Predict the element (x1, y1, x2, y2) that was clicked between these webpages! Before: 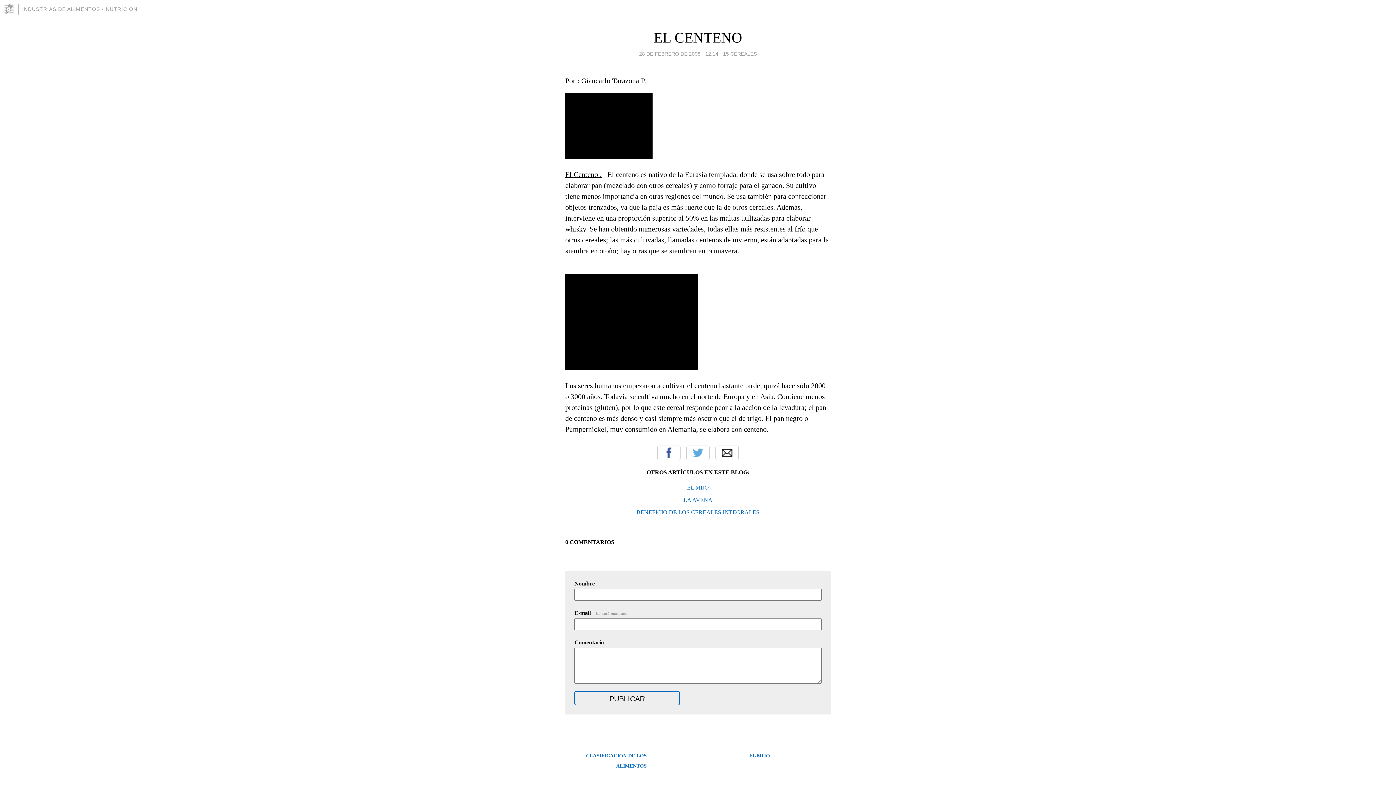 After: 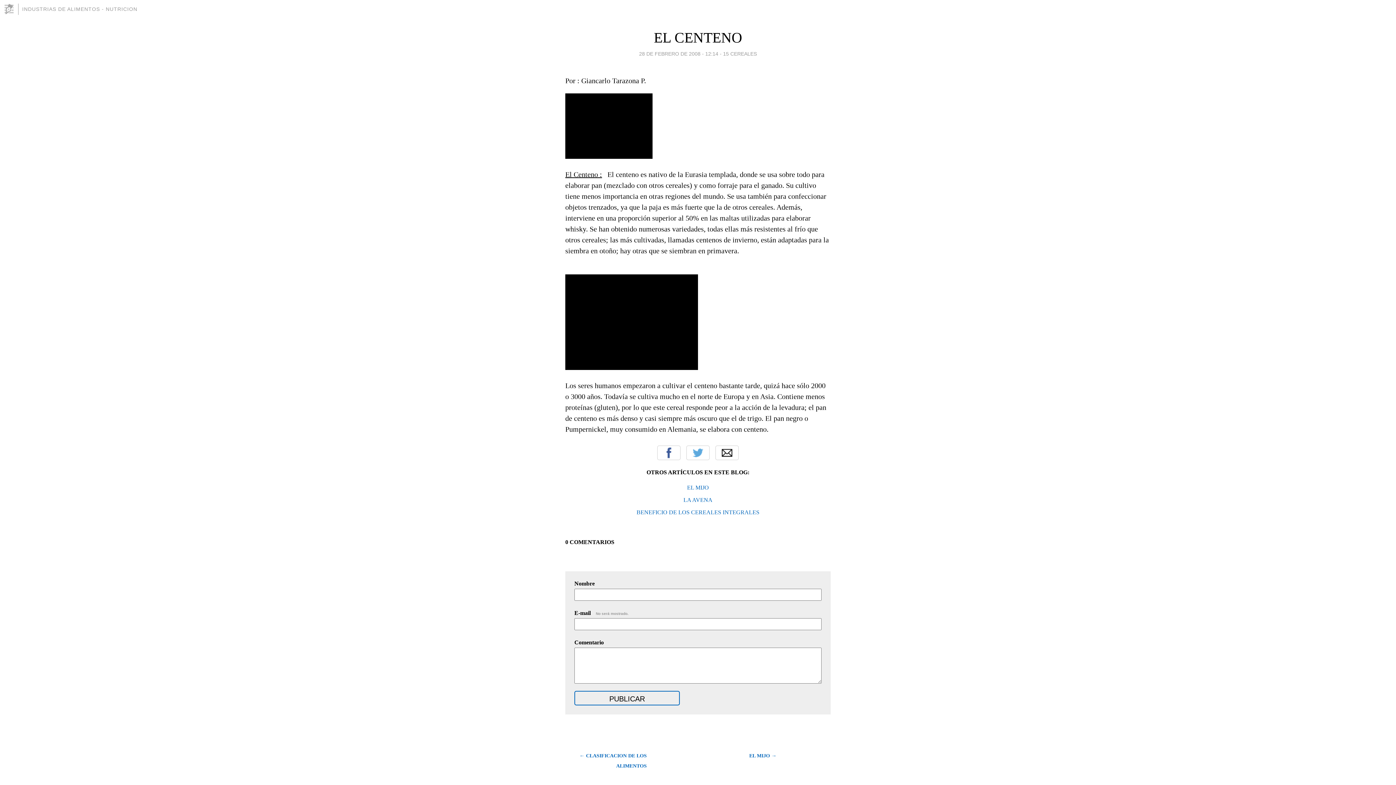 Action: bbox: (654, 29, 742, 45) label: EL CENTENO